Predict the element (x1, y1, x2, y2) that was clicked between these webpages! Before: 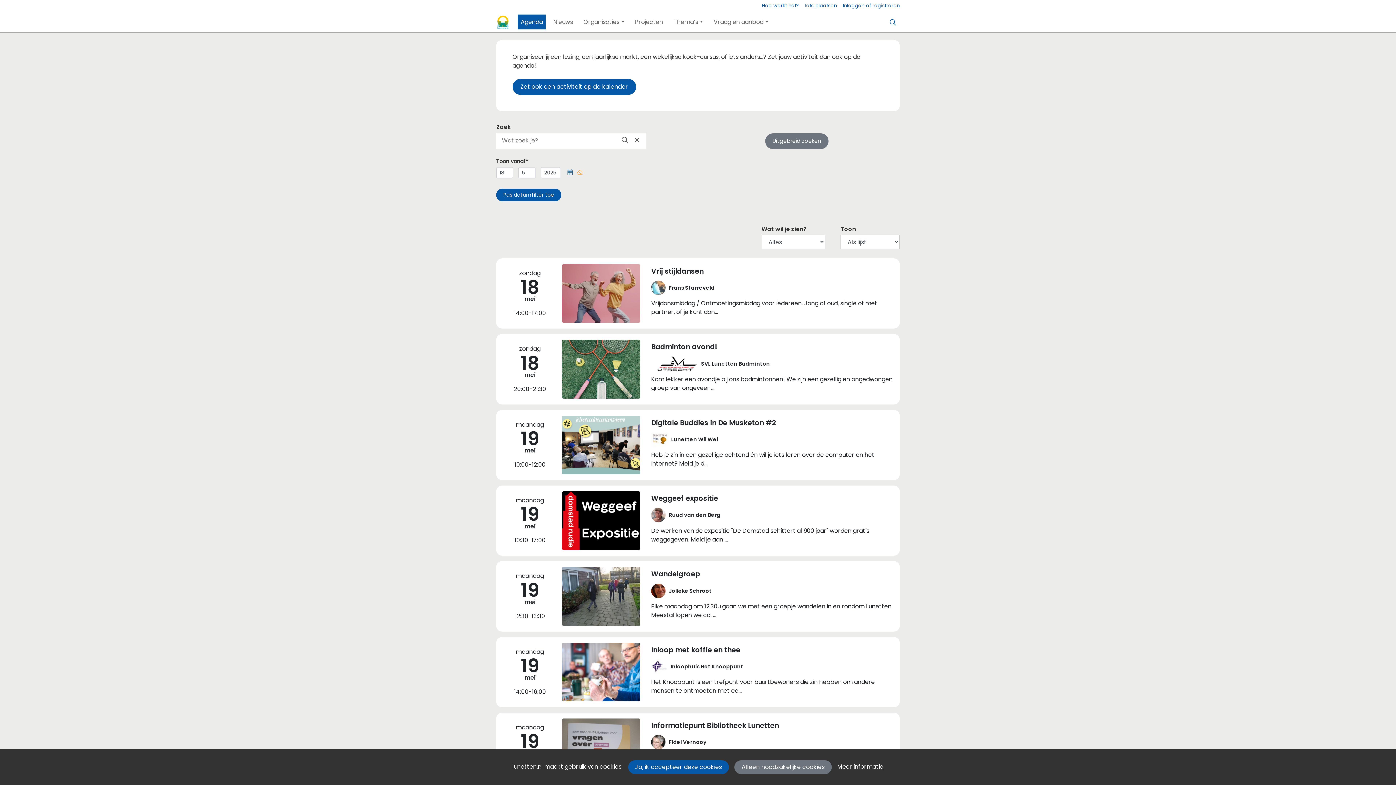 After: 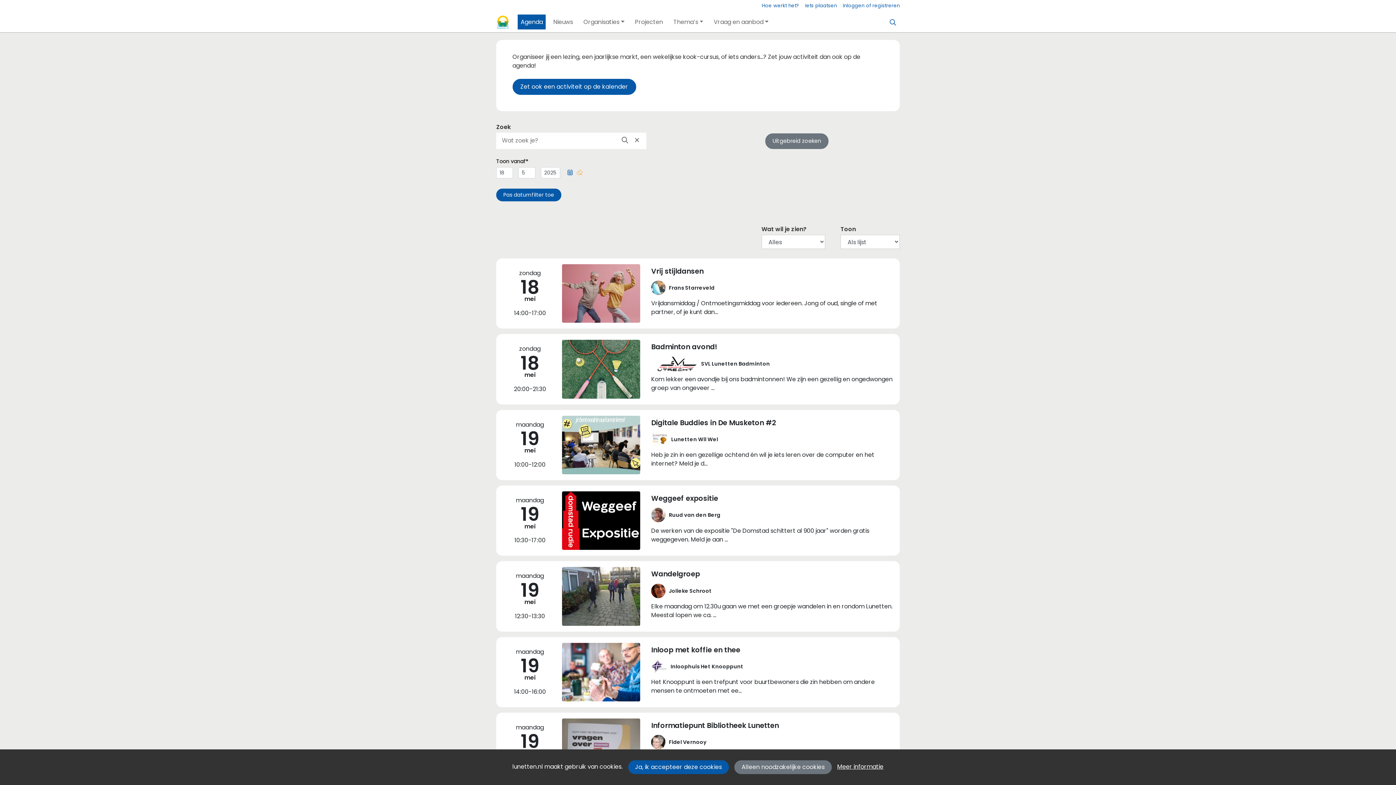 Action: label: Agenda
(current) bbox: (517, 14, 545, 29)